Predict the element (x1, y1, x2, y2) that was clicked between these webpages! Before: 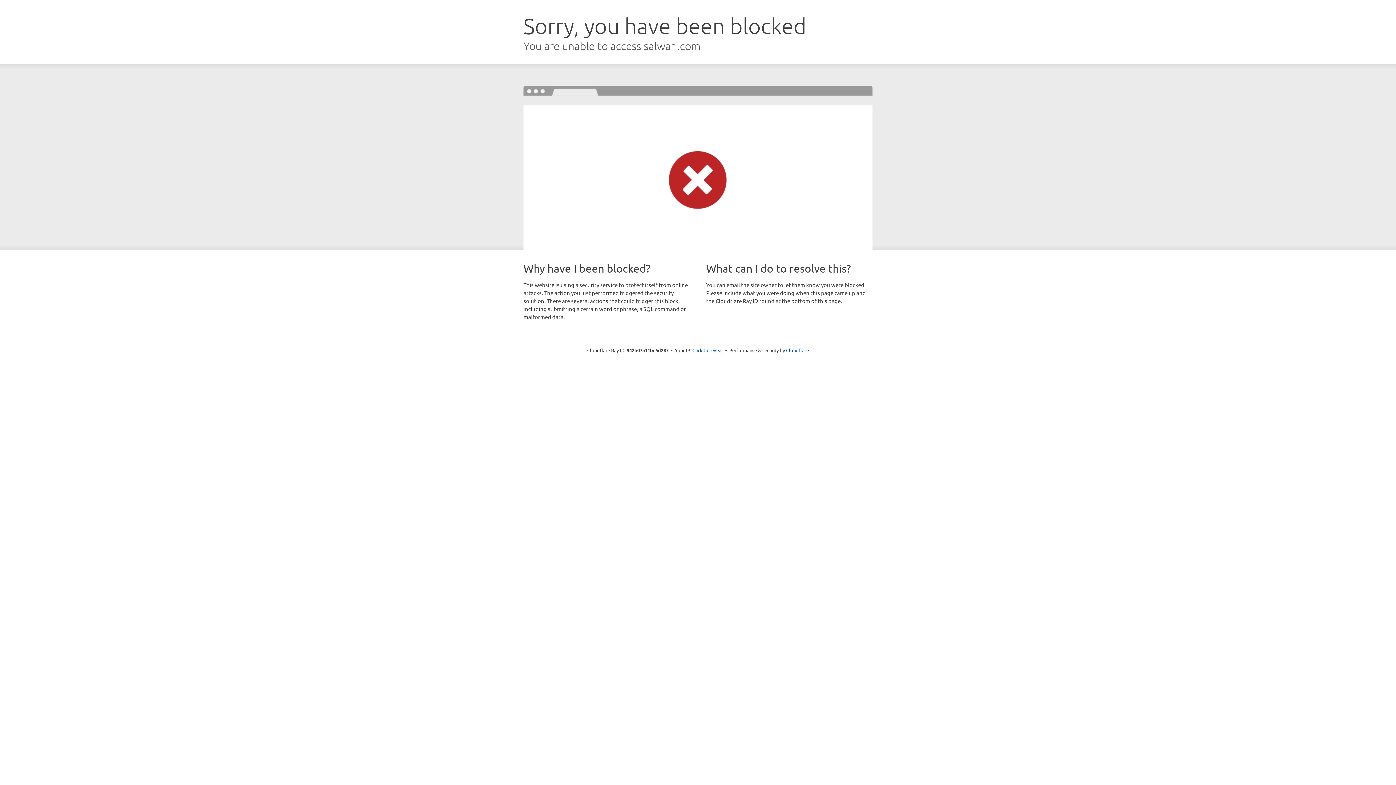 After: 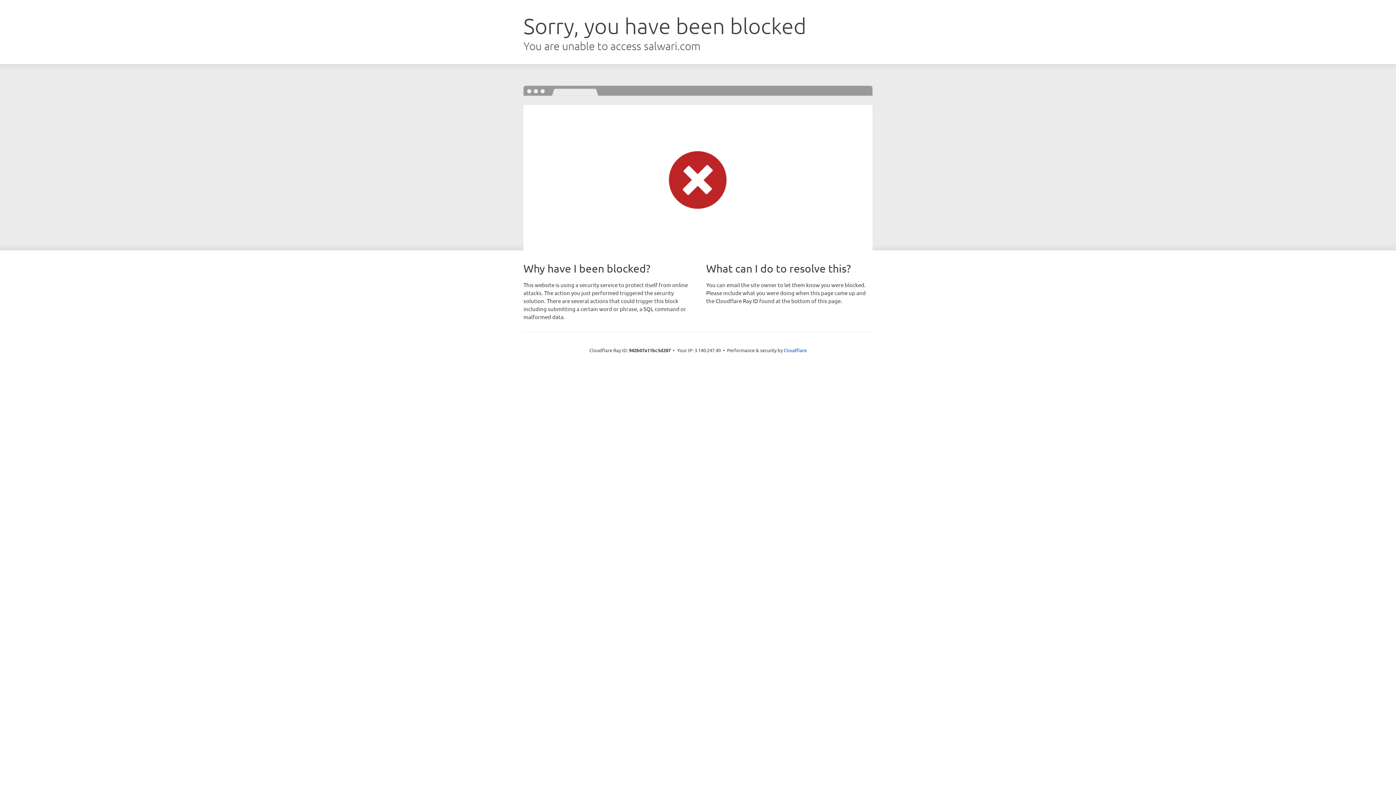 Action: bbox: (692, 346, 723, 353) label: Click to reveal